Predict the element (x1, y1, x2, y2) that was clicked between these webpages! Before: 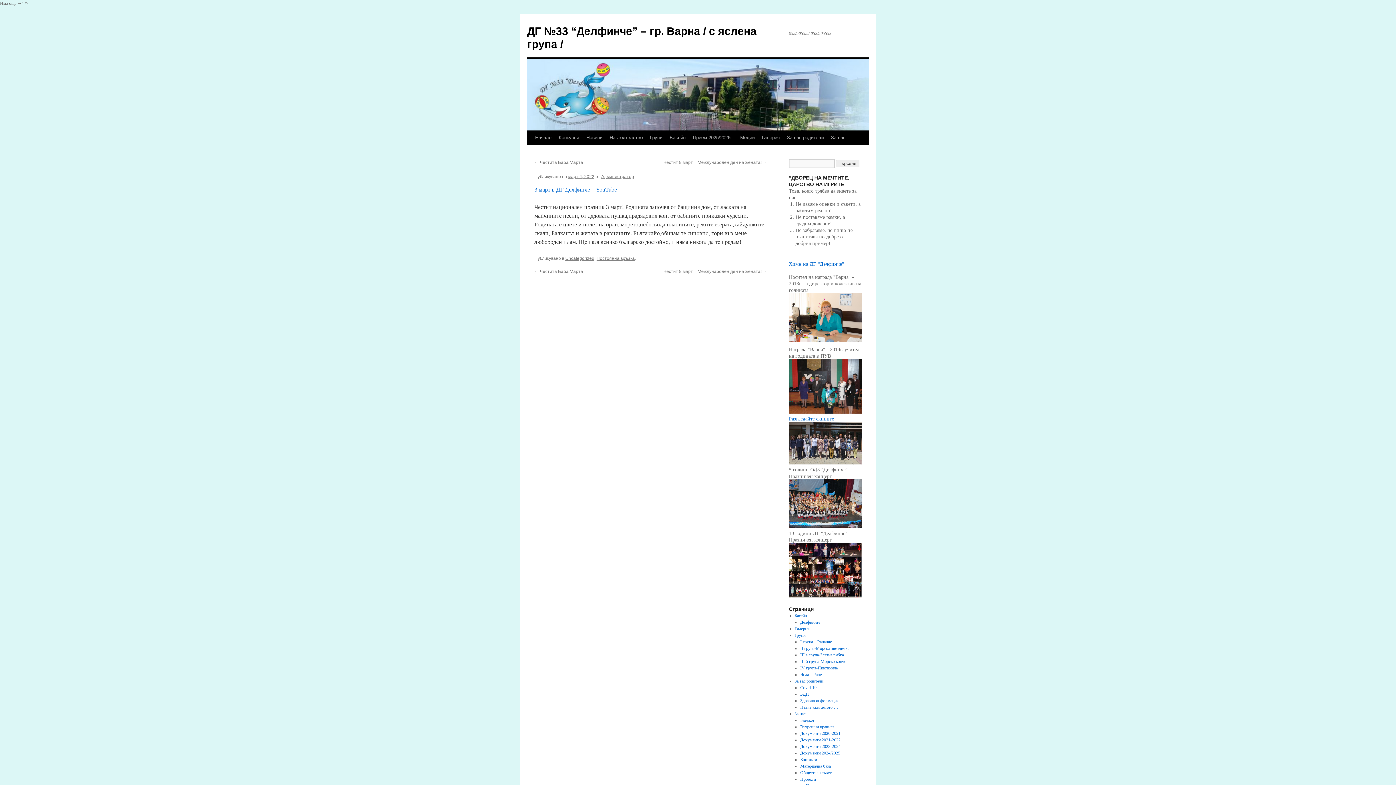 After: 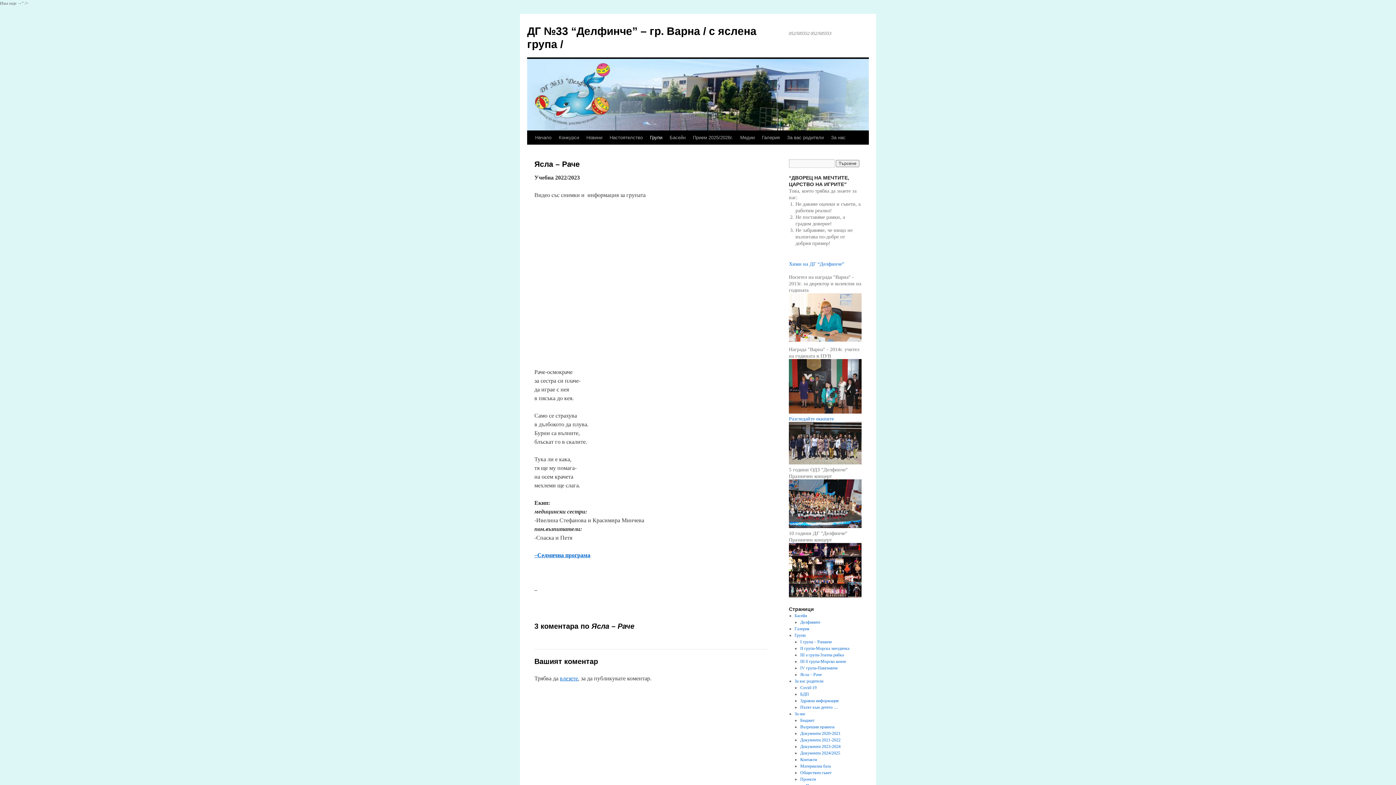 Action: bbox: (800, 672, 821, 677) label: Ясла – Раче